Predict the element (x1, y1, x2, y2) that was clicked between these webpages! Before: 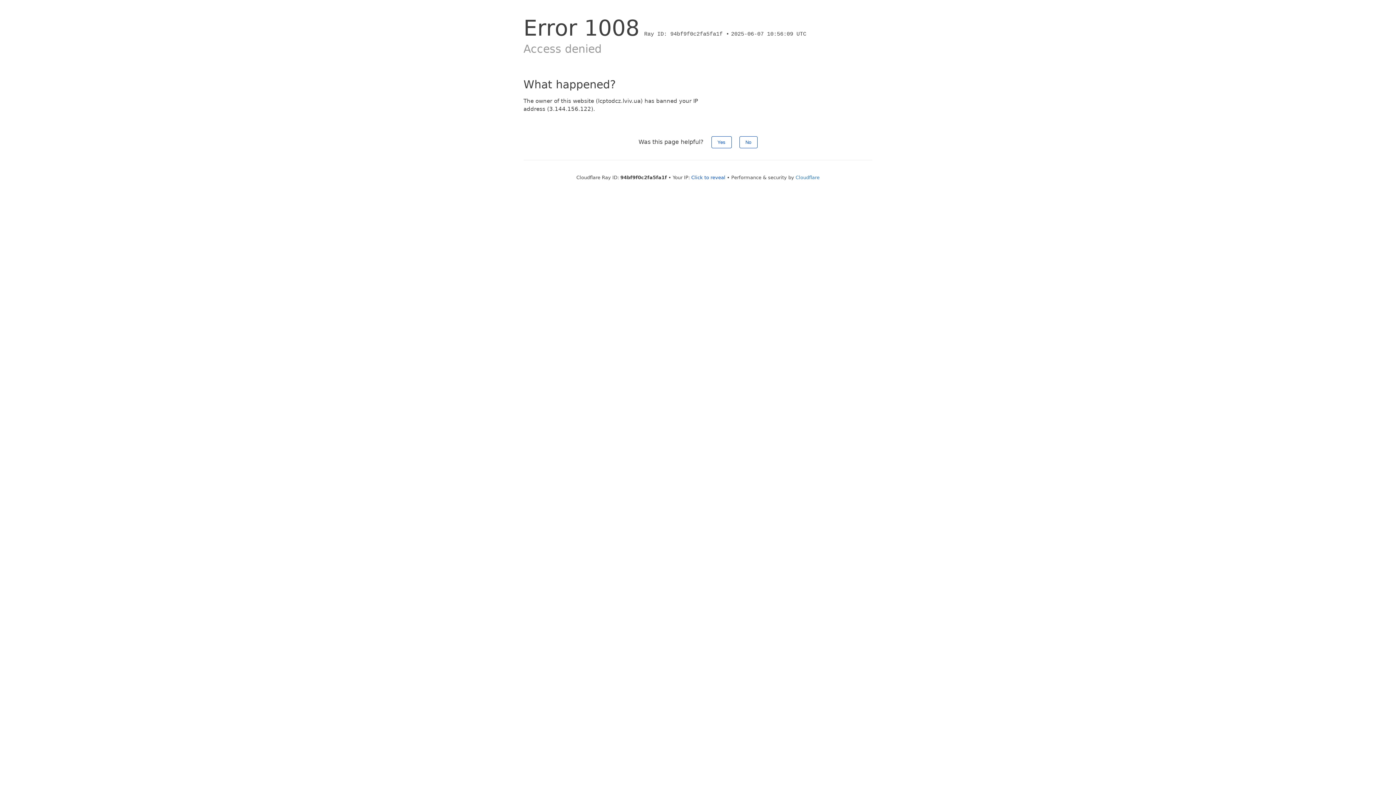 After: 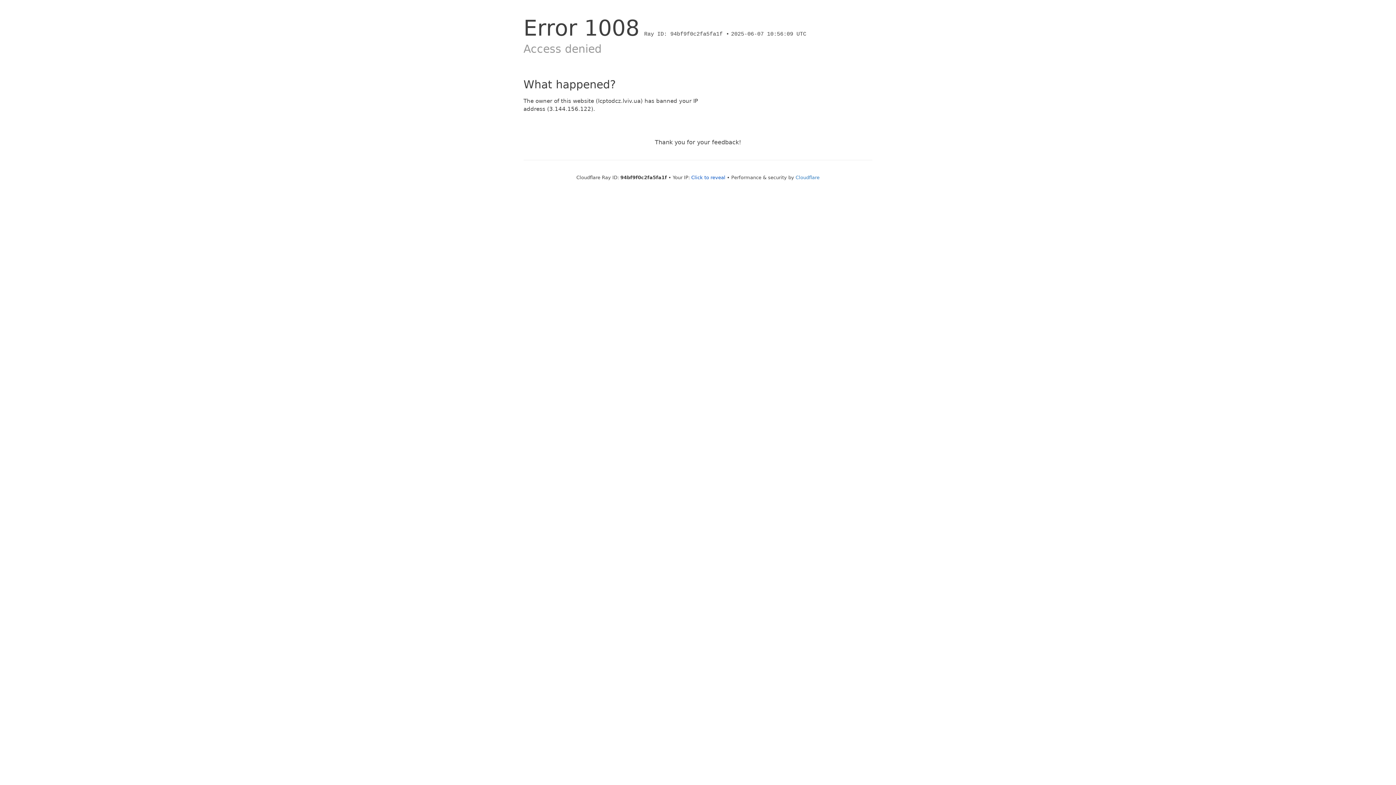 Action: bbox: (739, 136, 757, 148) label: No